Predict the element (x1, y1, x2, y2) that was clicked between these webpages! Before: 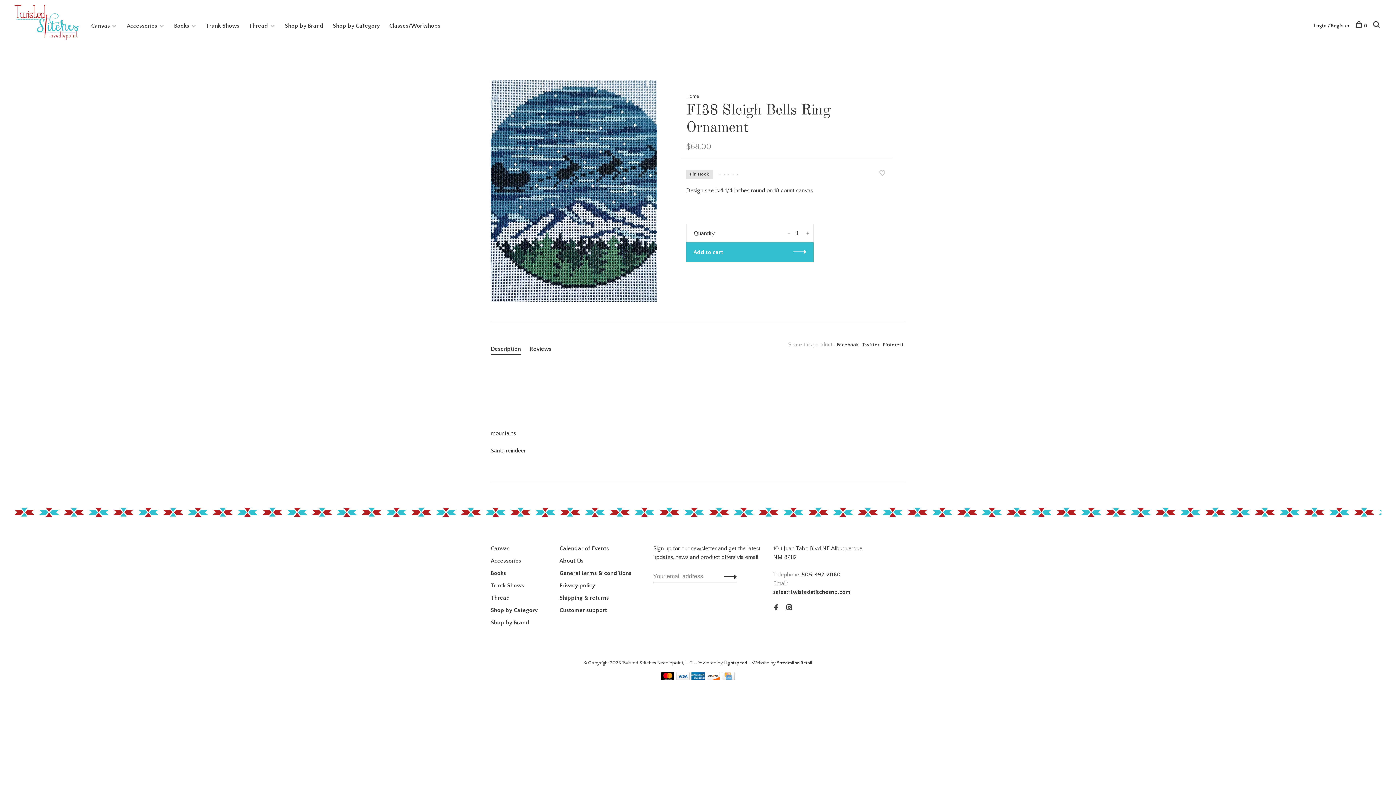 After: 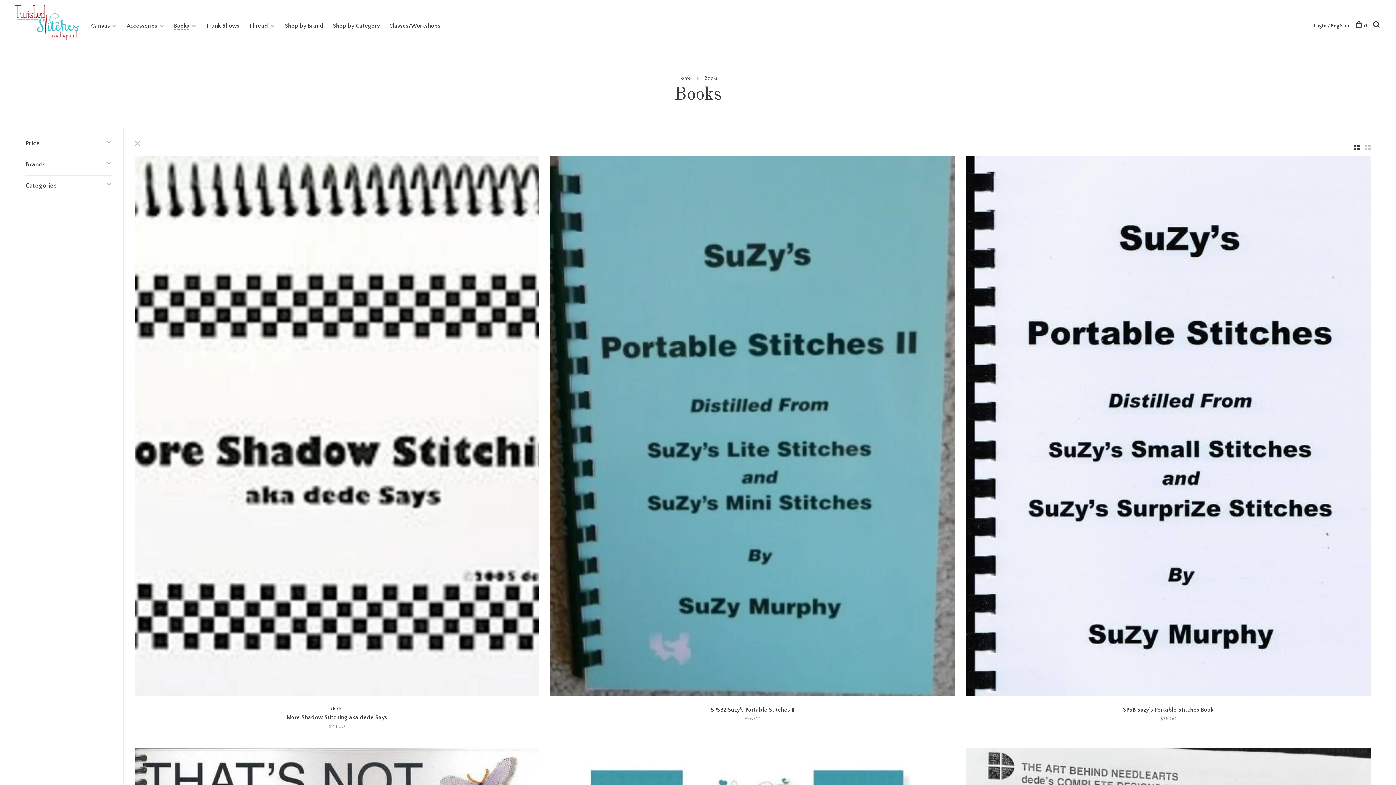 Action: bbox: (174, 22, 189, 28) label: Books